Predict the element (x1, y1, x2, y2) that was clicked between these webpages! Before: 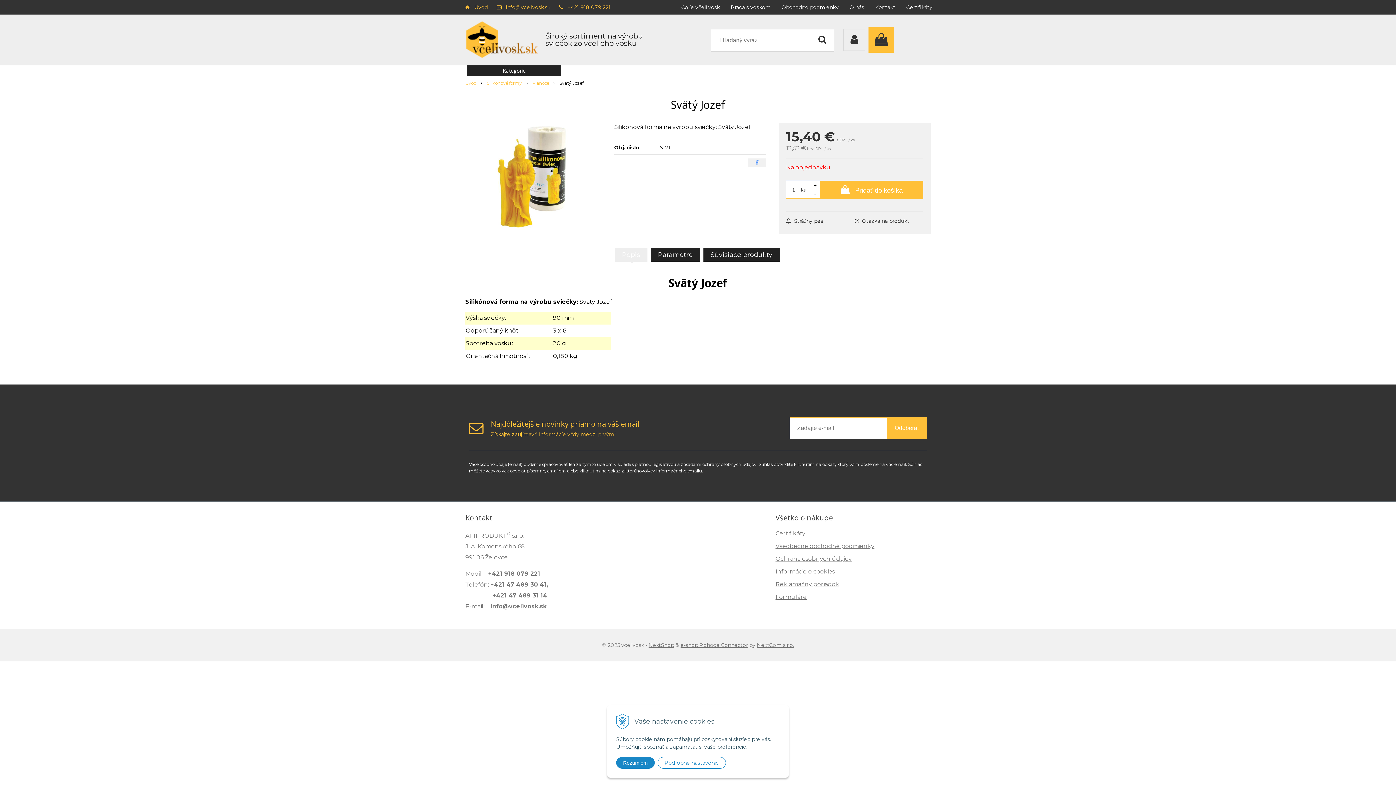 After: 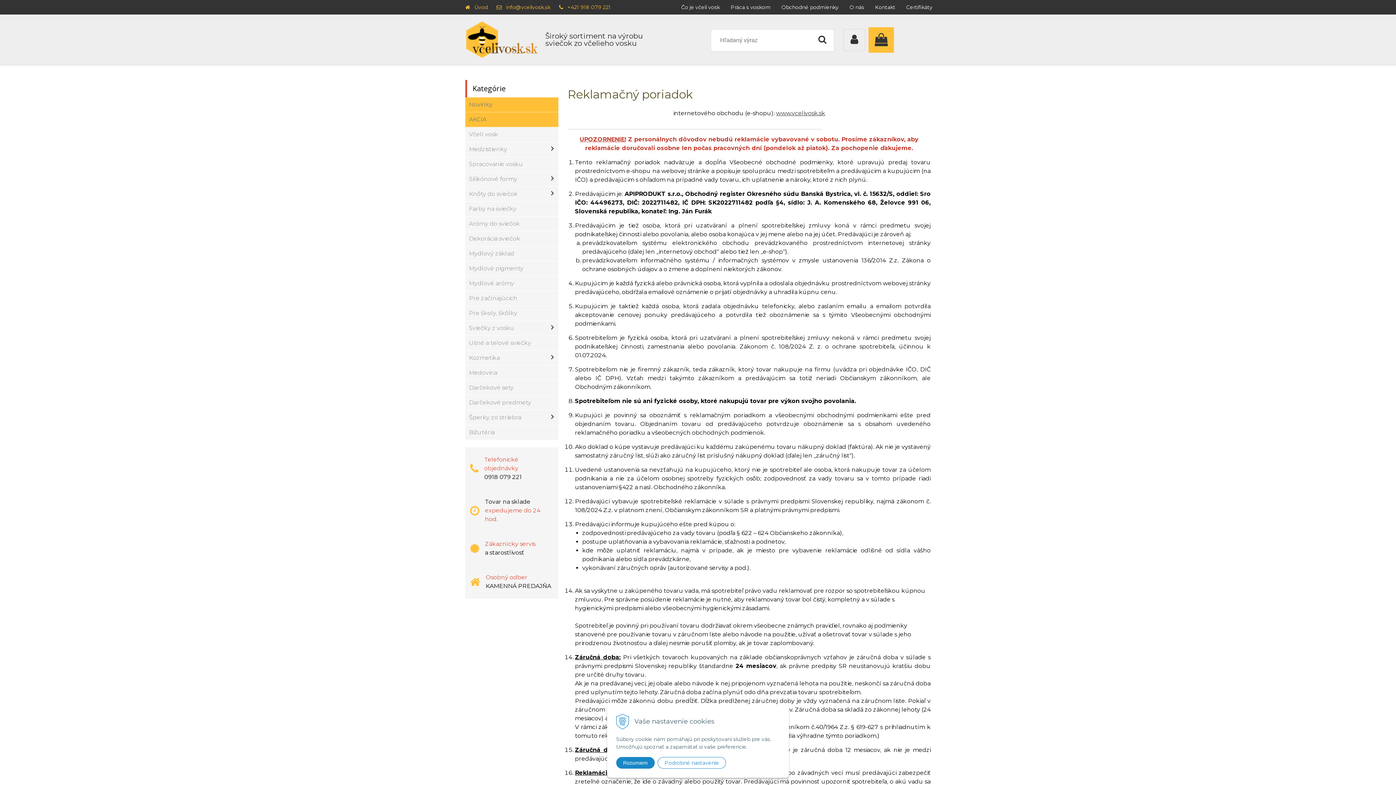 Action: bbox: (775, 581, 839, 588) label: Reklamačný poriadok